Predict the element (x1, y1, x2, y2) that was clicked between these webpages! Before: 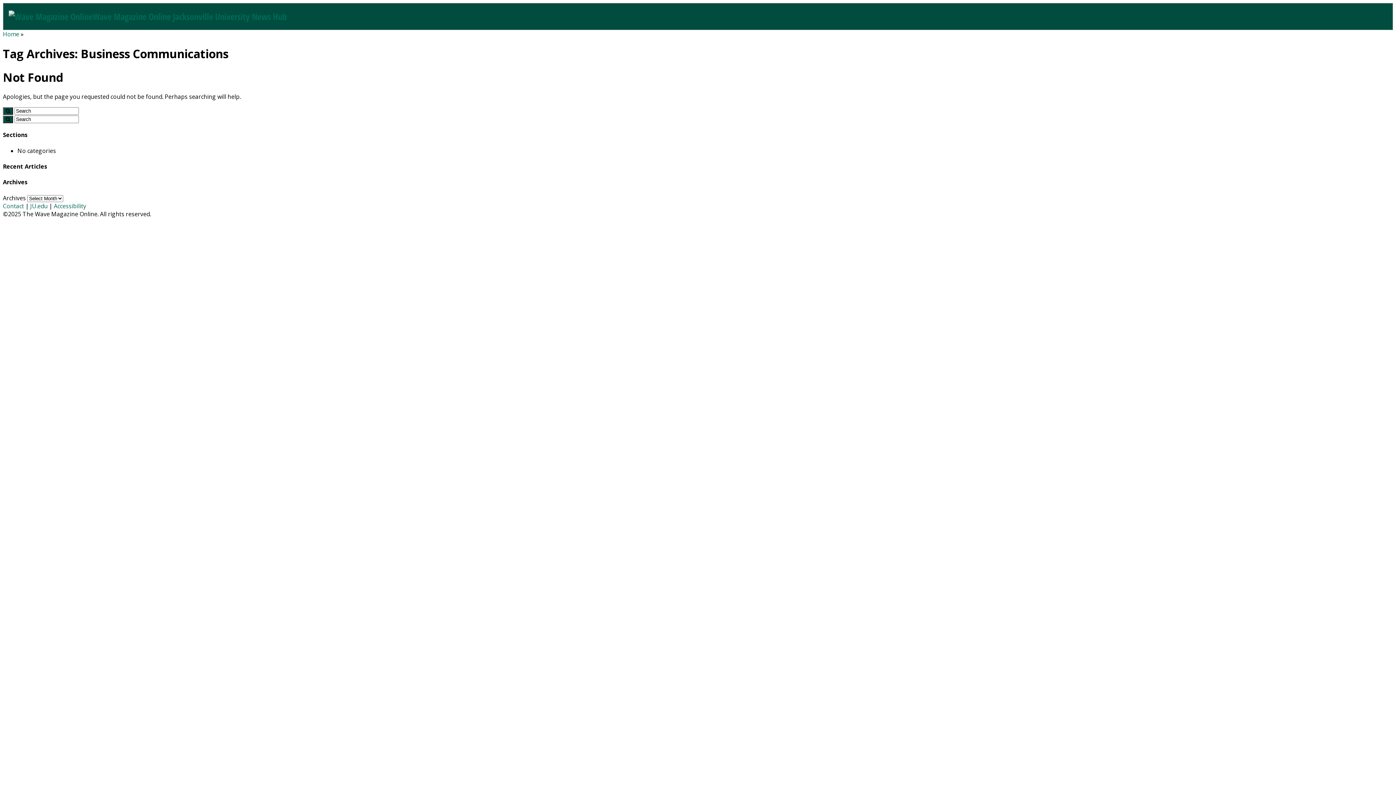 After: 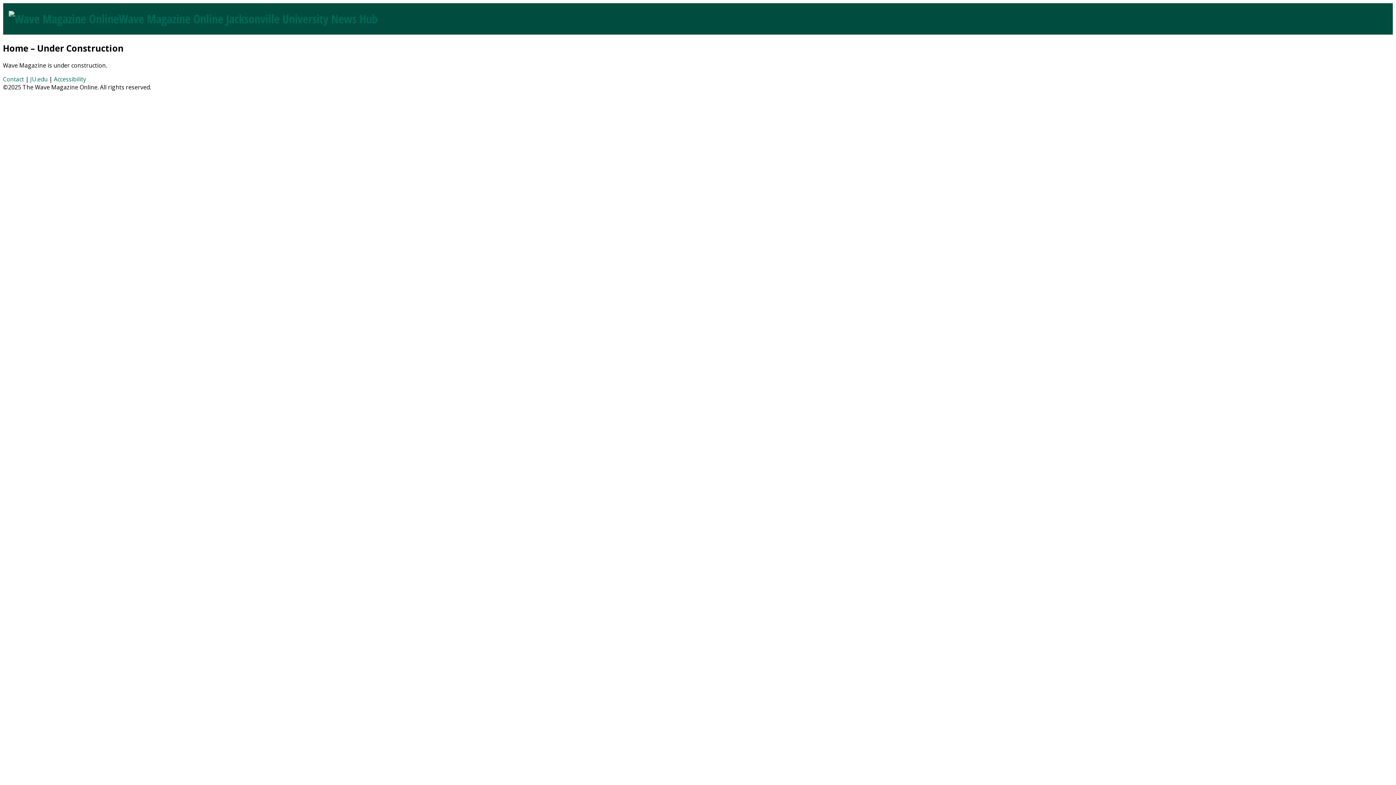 Action: bbox: (2, 30, 19, 38) label: Home